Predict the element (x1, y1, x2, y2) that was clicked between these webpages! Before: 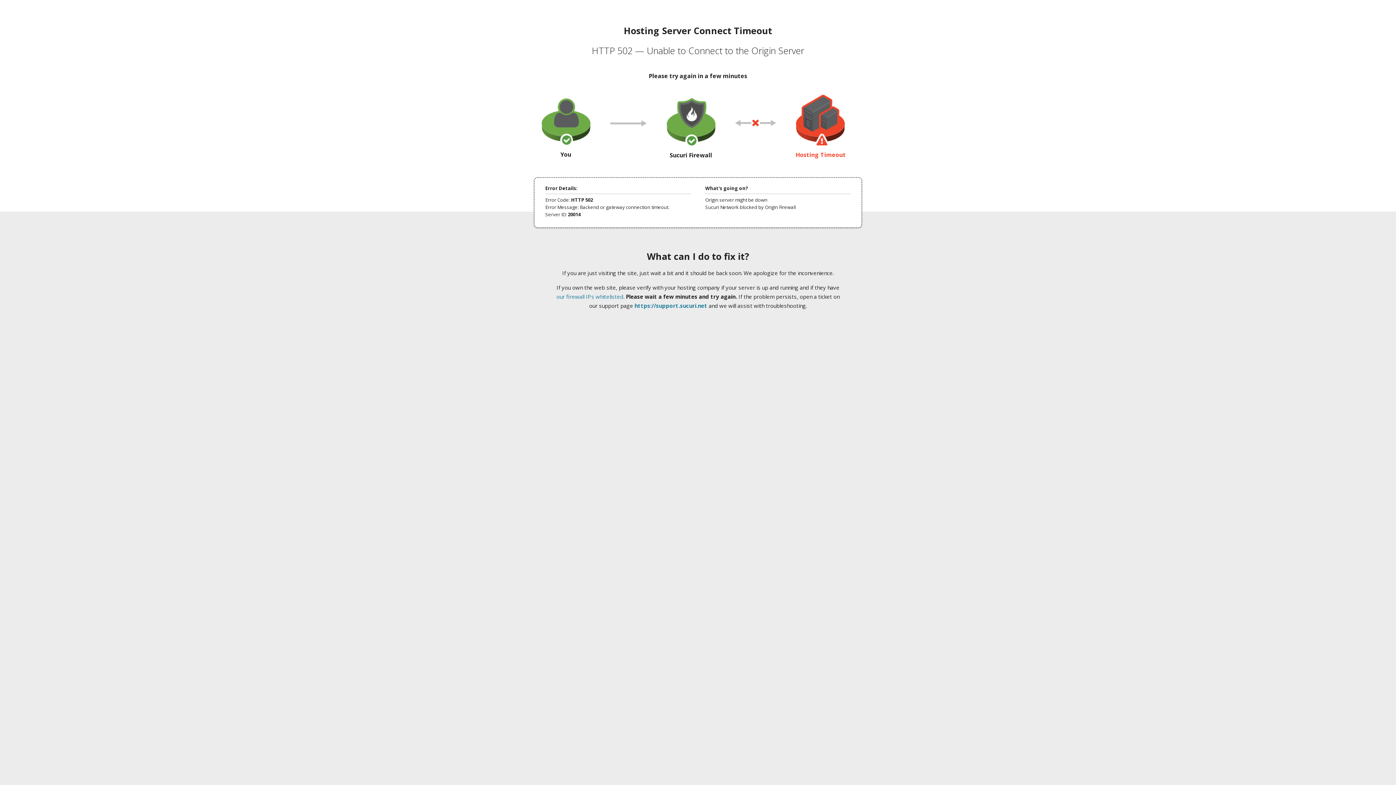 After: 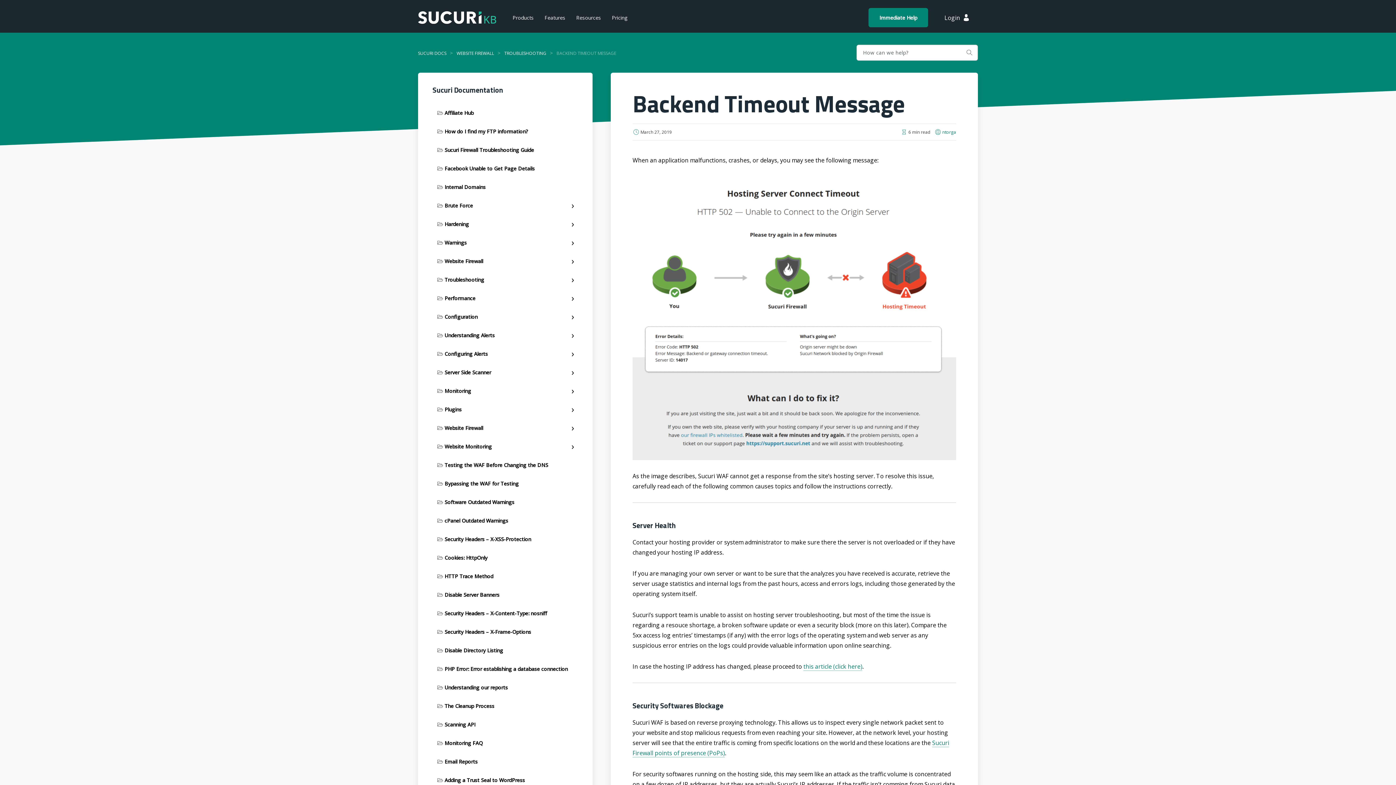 Action: bbox: (556, 293, 623, 300) label: our firewall IPs whitelisted